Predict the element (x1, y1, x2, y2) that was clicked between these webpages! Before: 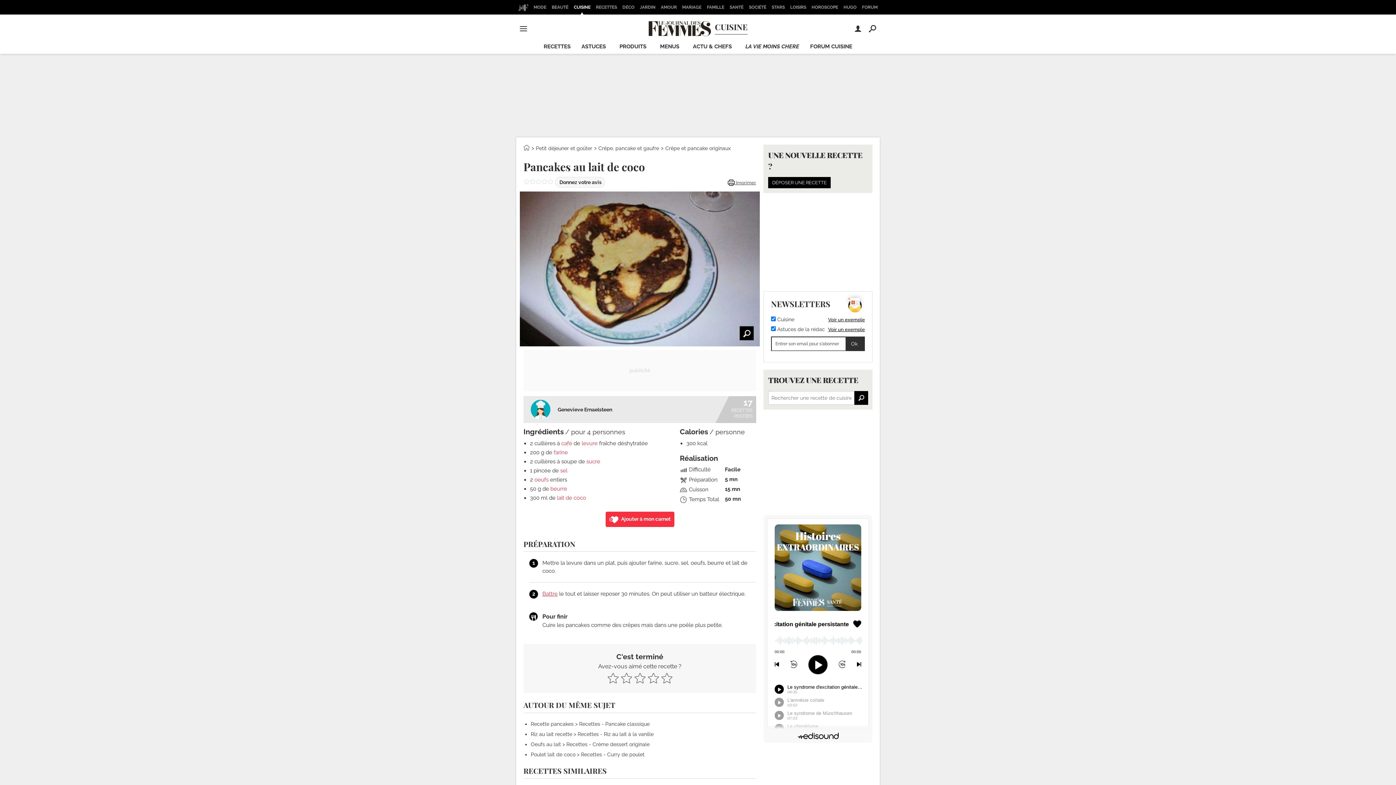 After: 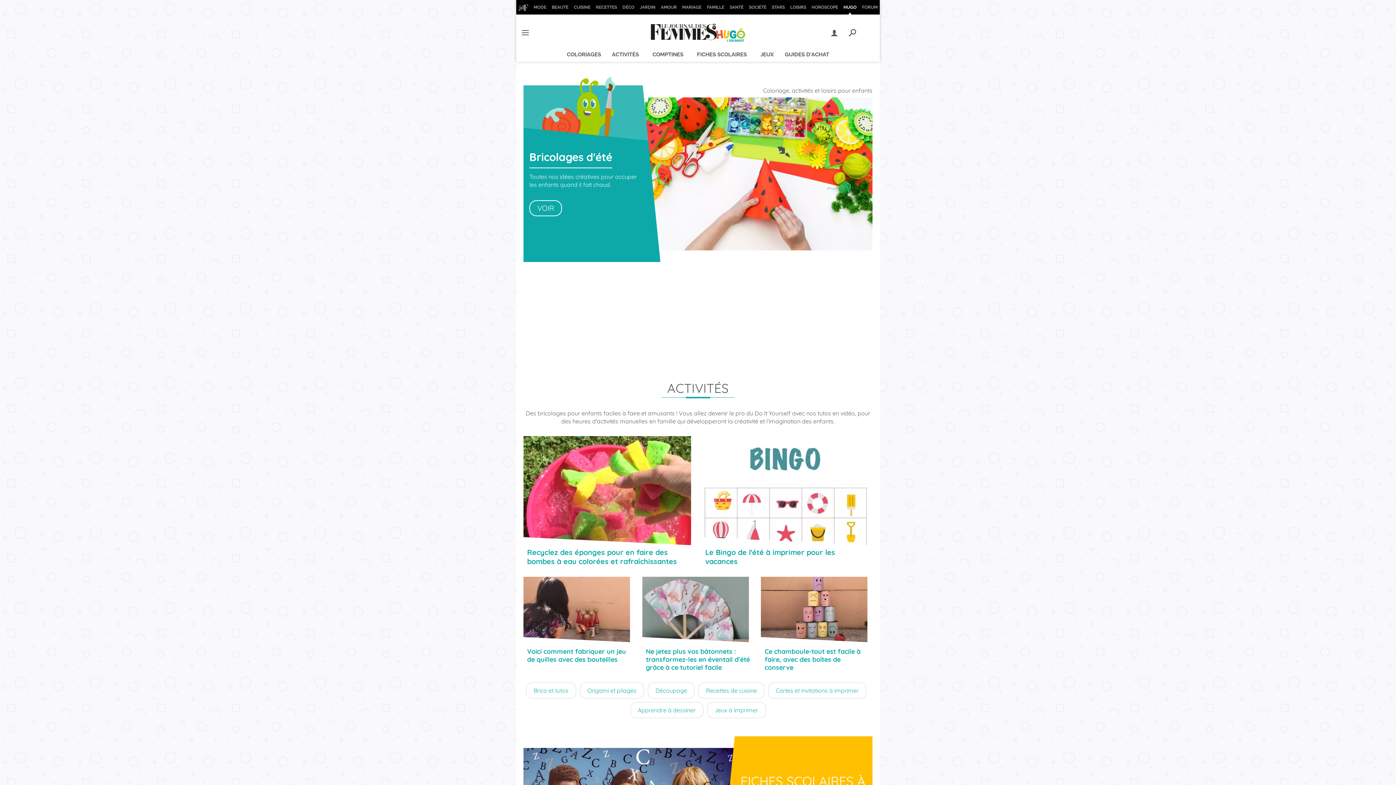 Action: label: HUGO bbox: (841, 0, 858, 14)